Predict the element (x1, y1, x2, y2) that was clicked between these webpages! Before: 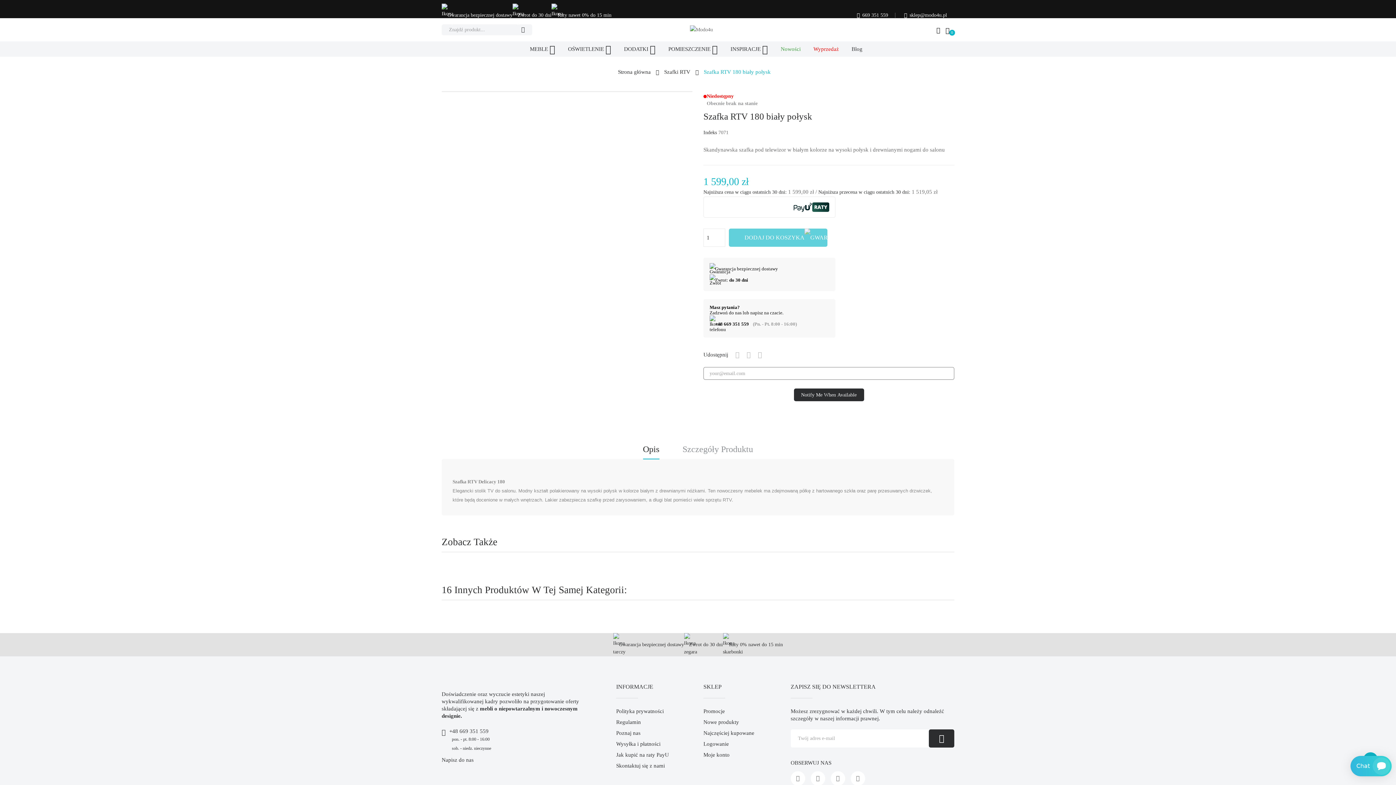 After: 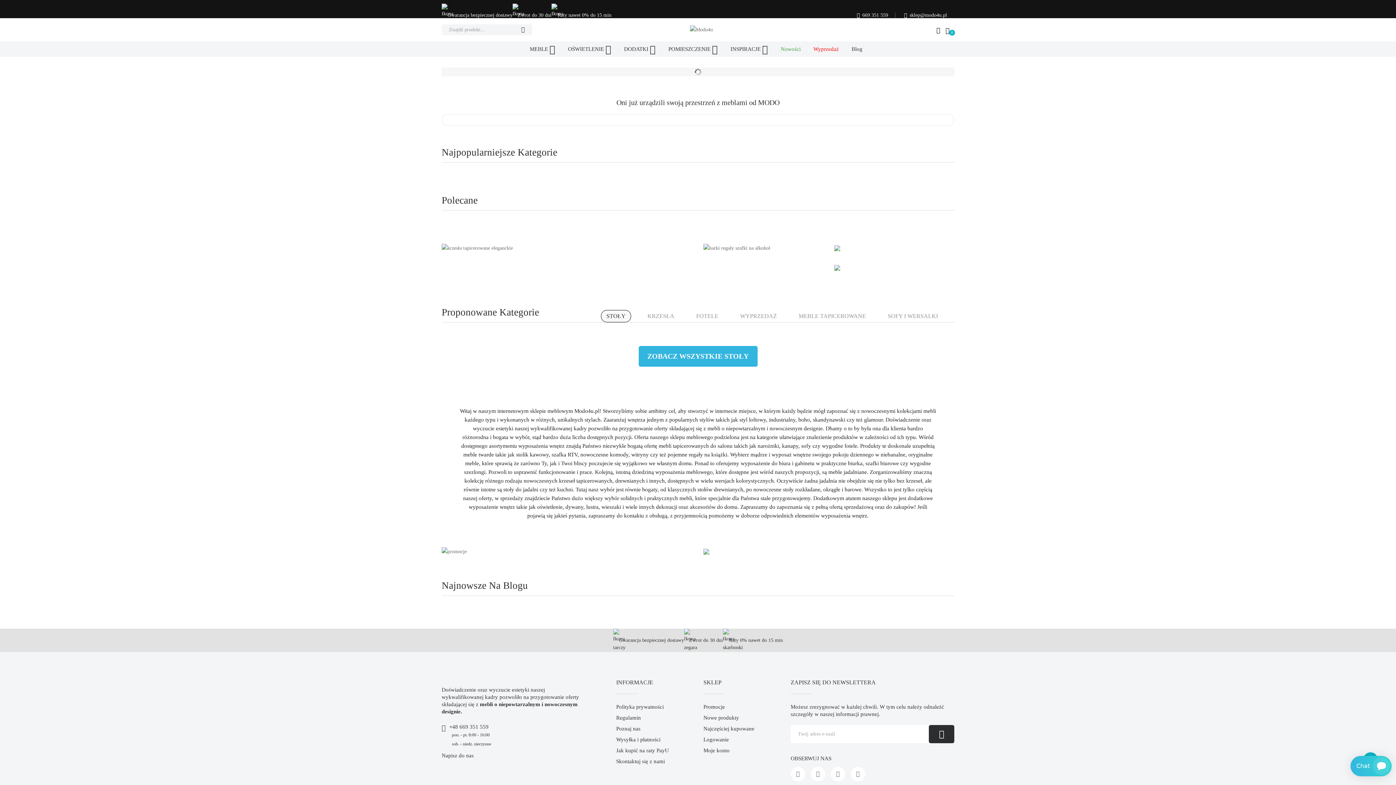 Action: bbox: (618, 68, 650, 75) label: Strona główna